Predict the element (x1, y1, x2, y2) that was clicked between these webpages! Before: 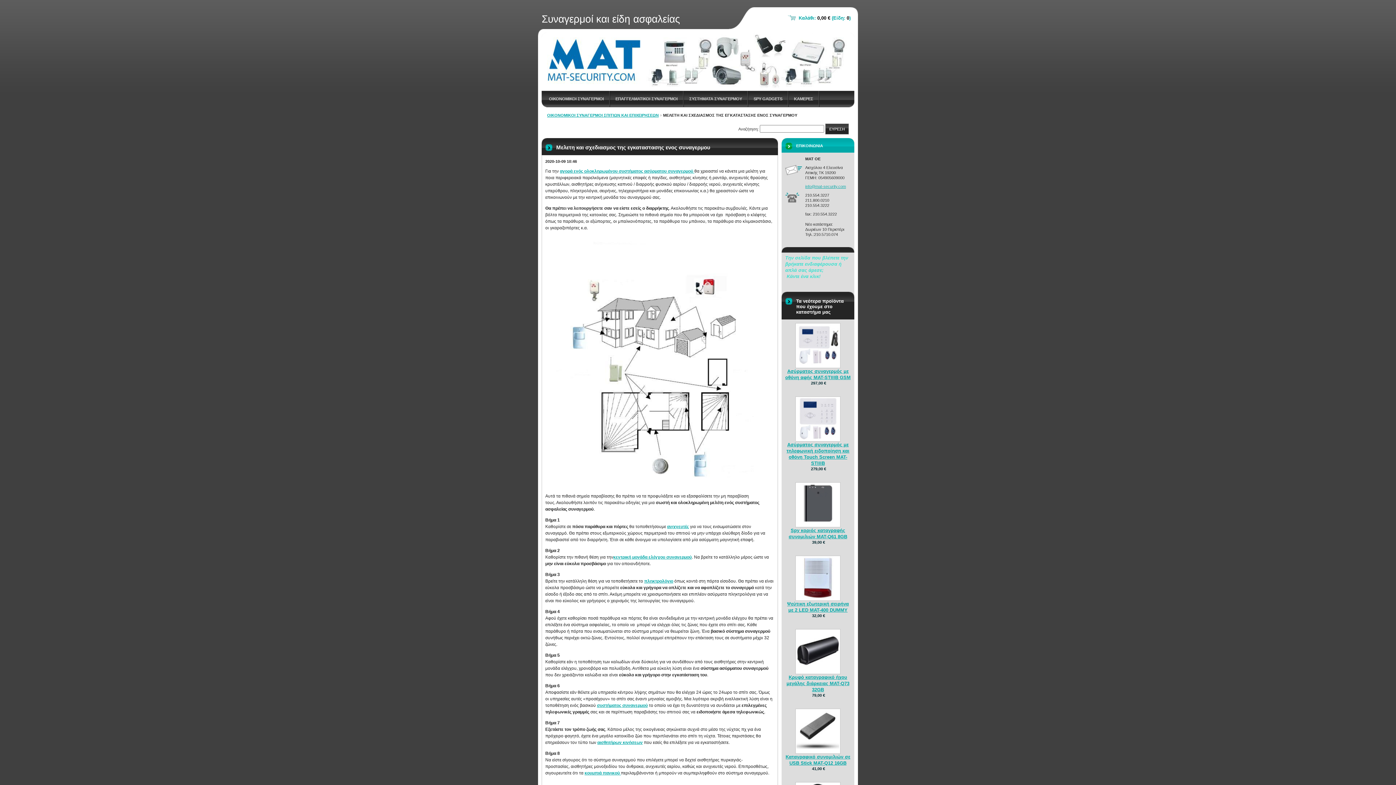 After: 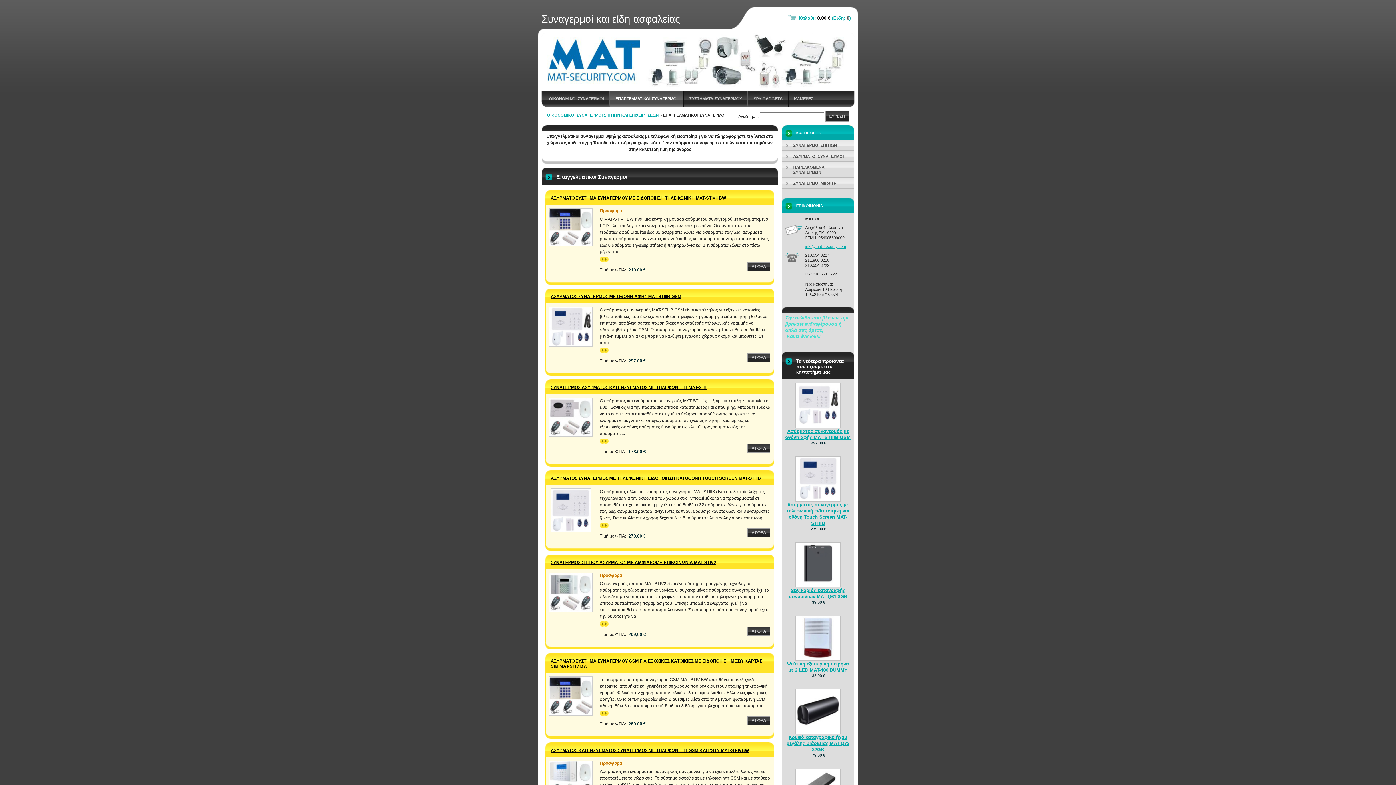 Action: label: ΕΠΑΓΓΕΛΜΑΤΙΚΟΙ ΣΥΝΑΓΕΡΜΟΙ bbox: (610, 90, 683, 107)